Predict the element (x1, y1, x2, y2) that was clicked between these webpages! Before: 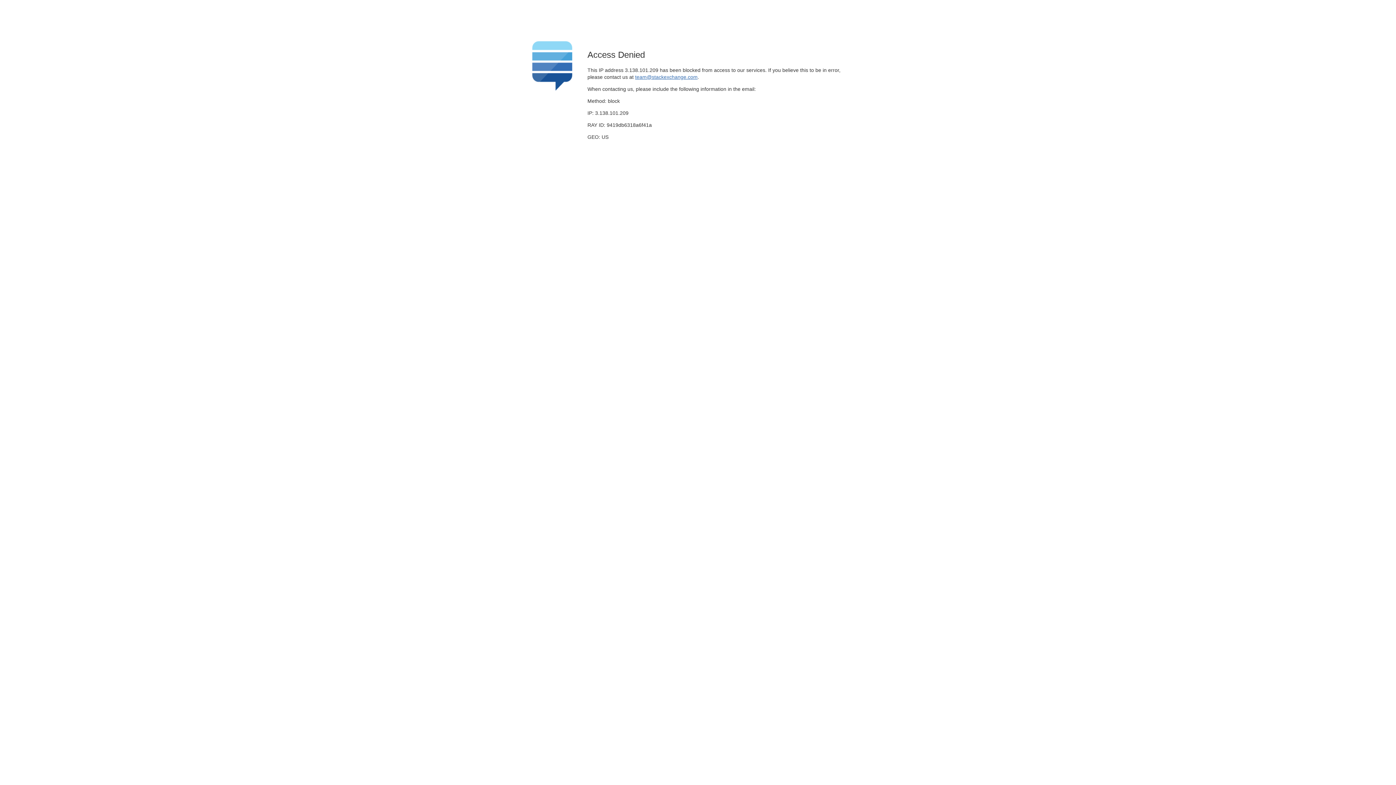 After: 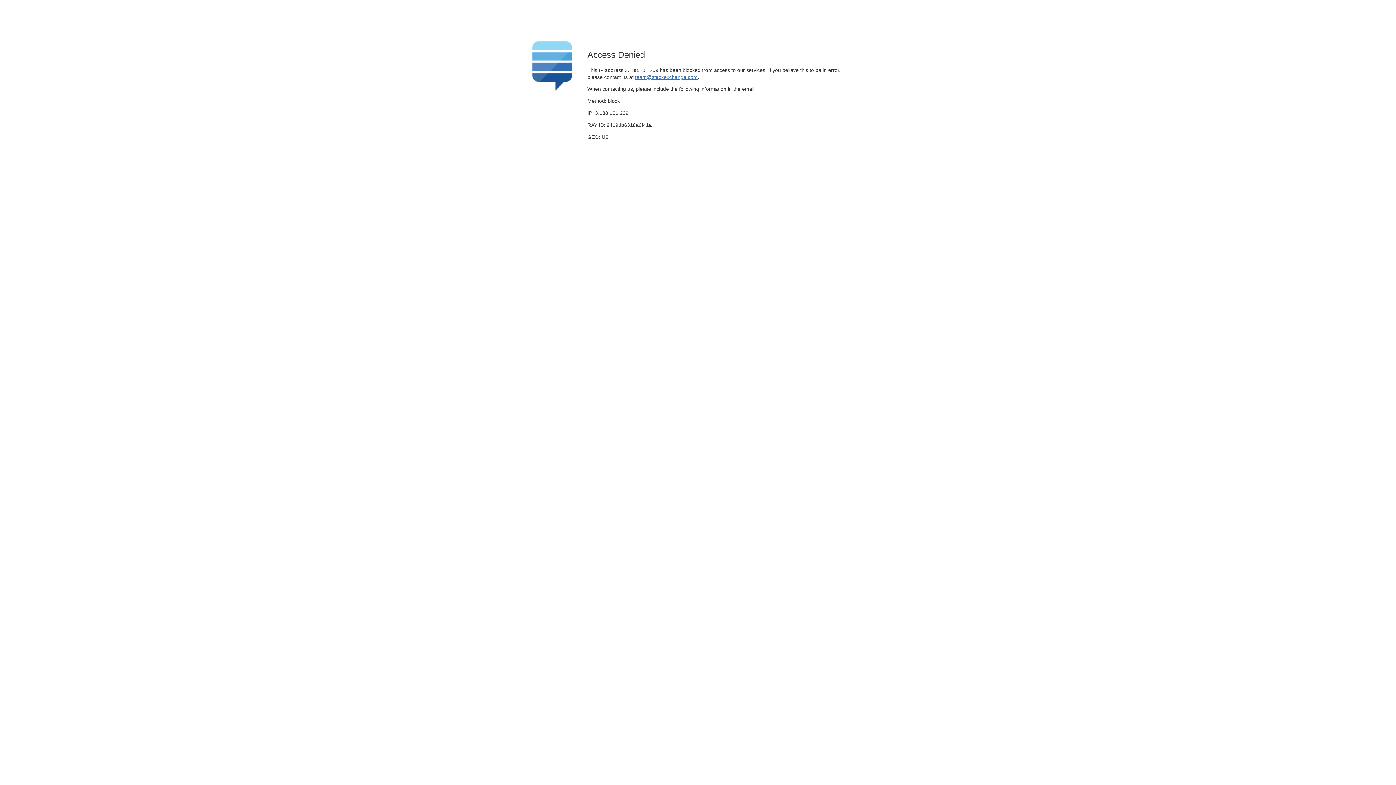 Action: label: team@stackexchange.com bbox: (635, 74, 697, 79)